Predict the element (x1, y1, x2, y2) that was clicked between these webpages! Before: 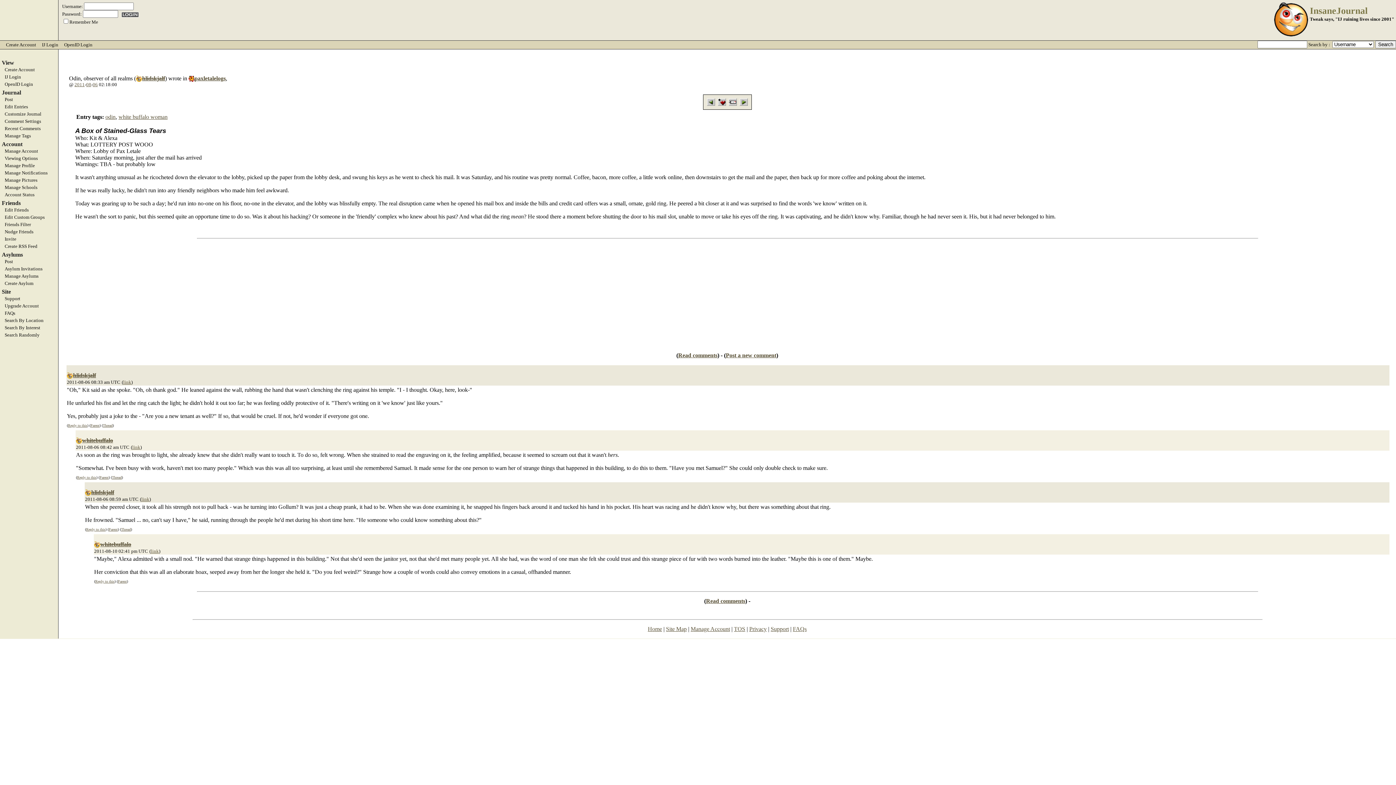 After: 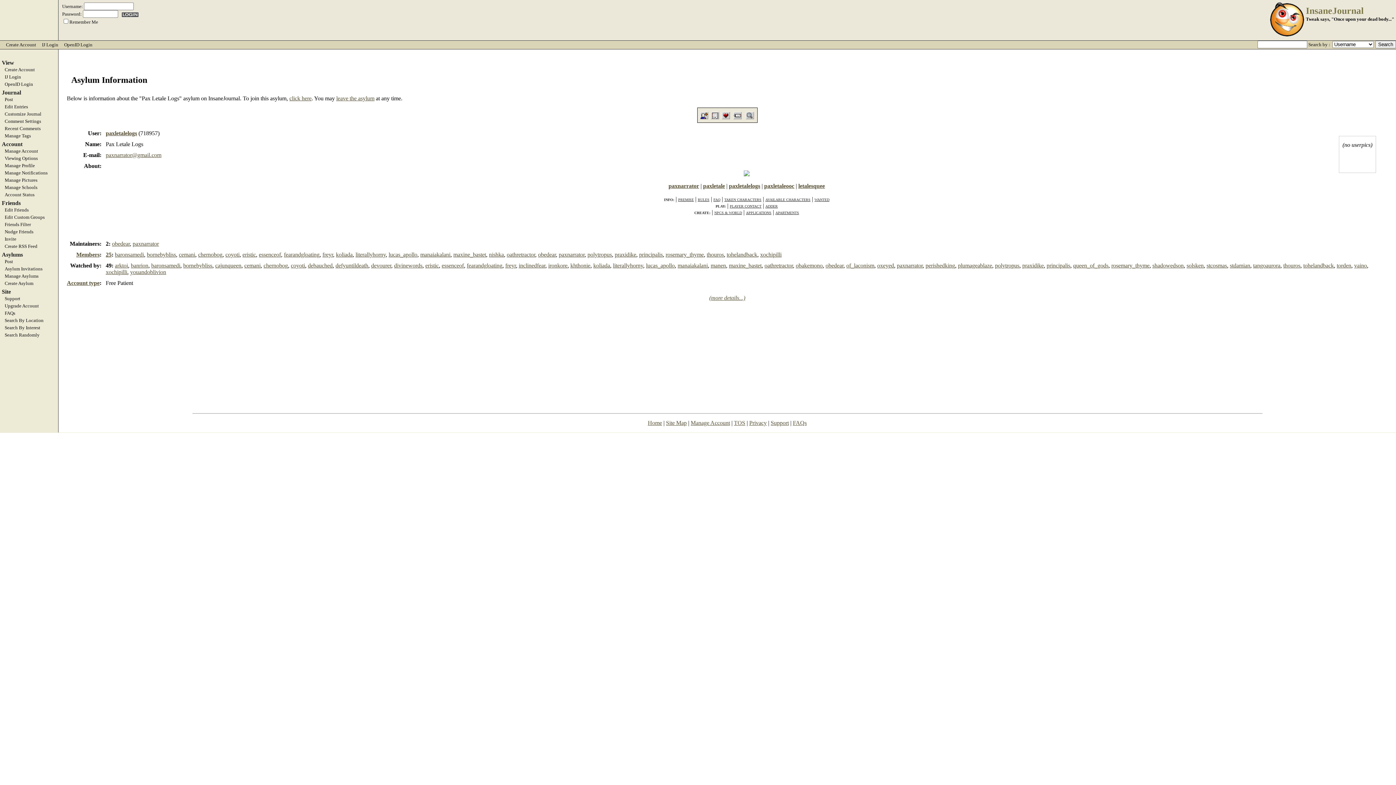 Action: bbox: (188, 75, 194, 81)